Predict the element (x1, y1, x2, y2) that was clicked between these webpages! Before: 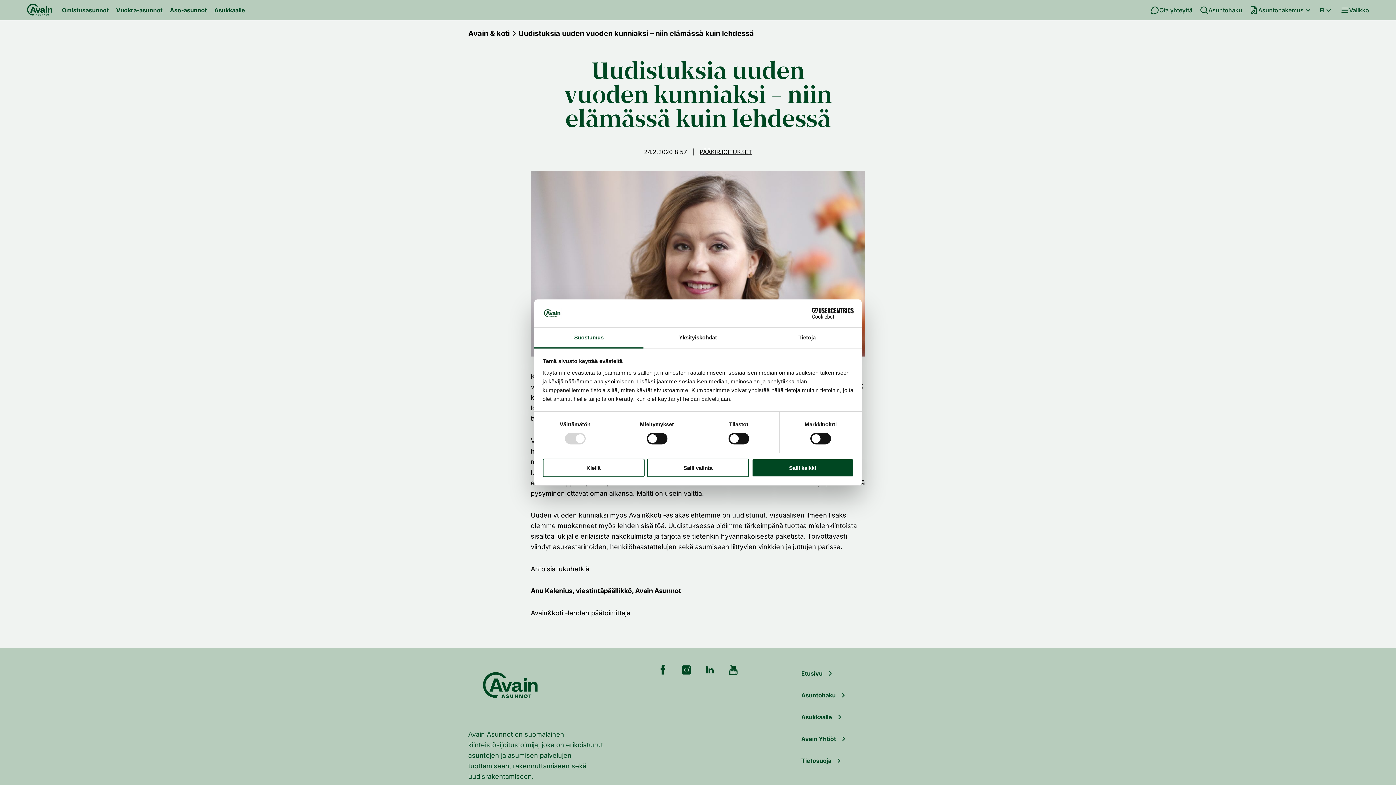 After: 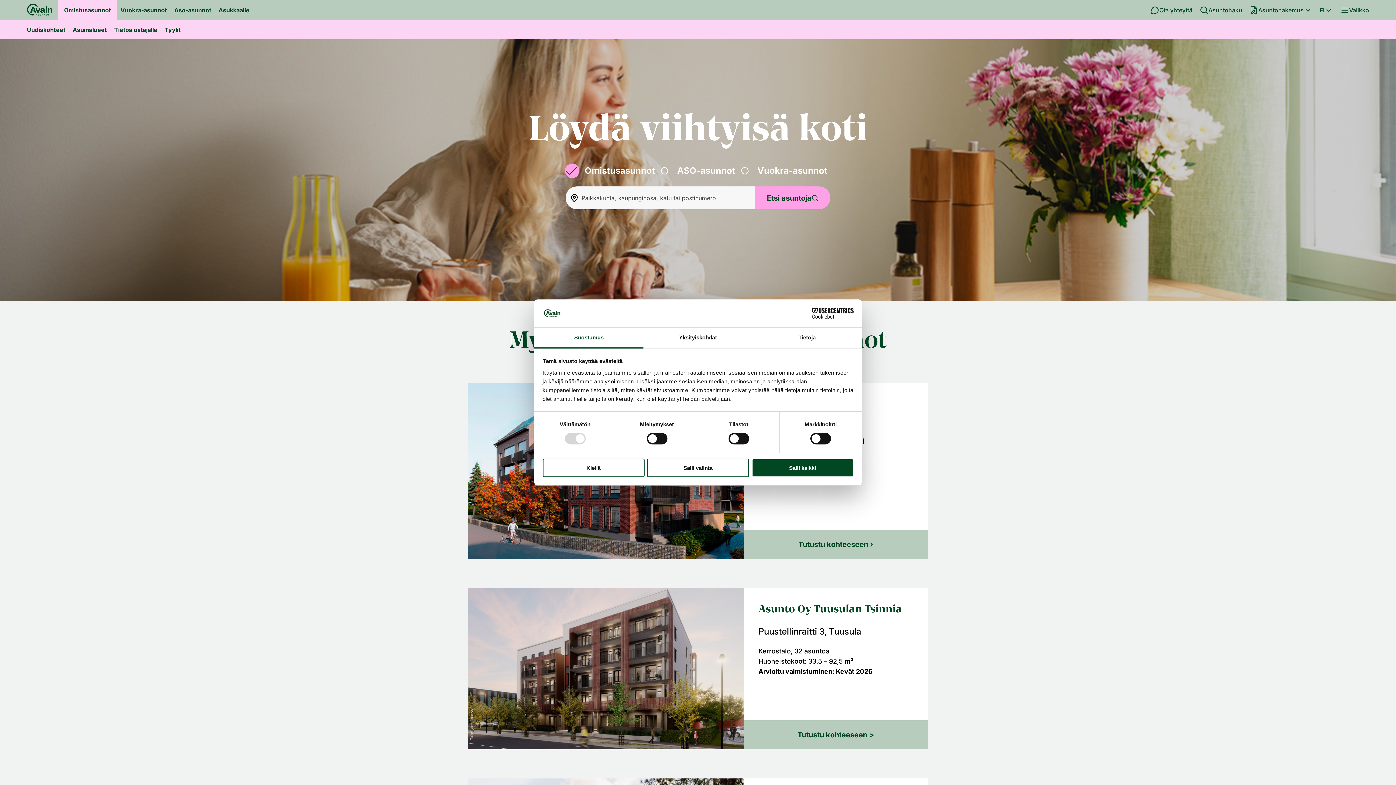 Action: bbox: (788, 662, 928, 684) label: Etusivu